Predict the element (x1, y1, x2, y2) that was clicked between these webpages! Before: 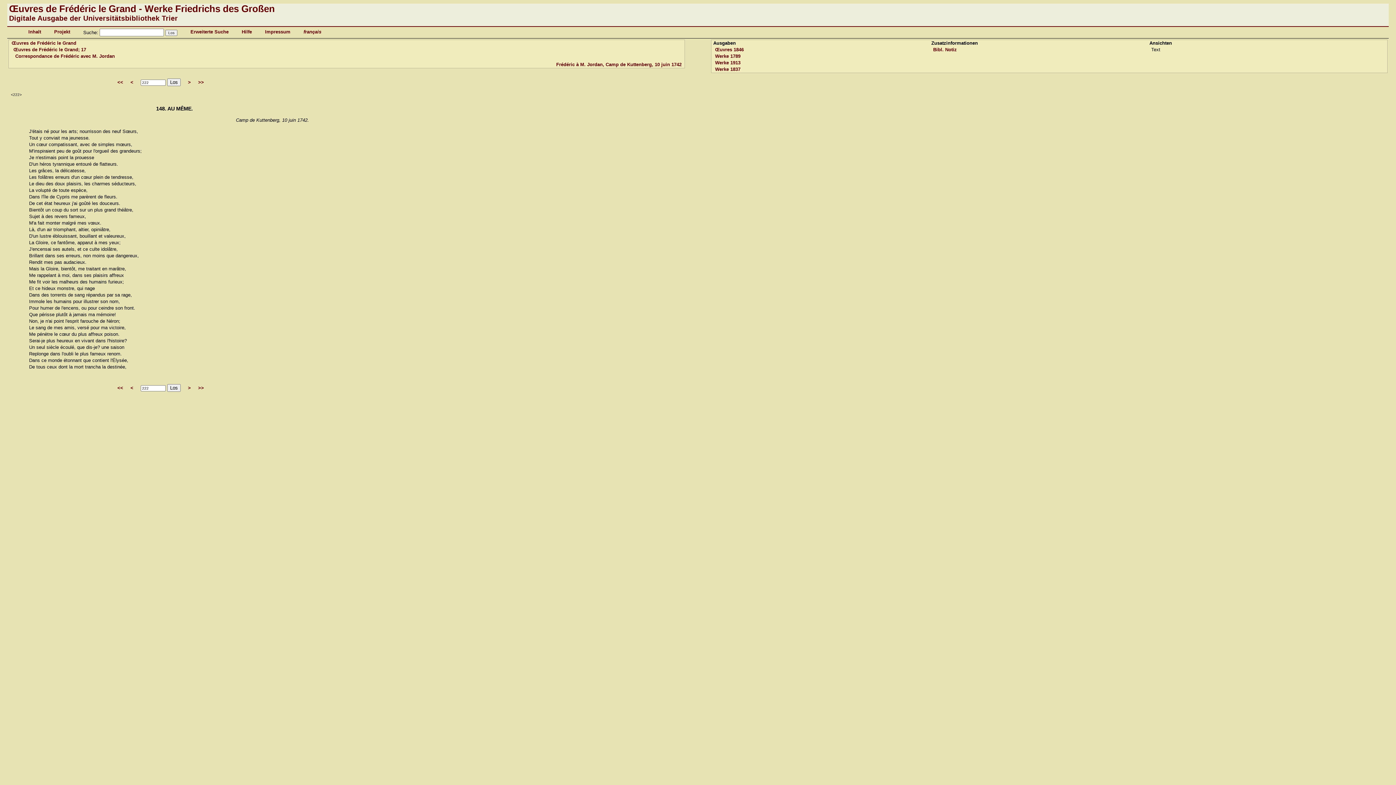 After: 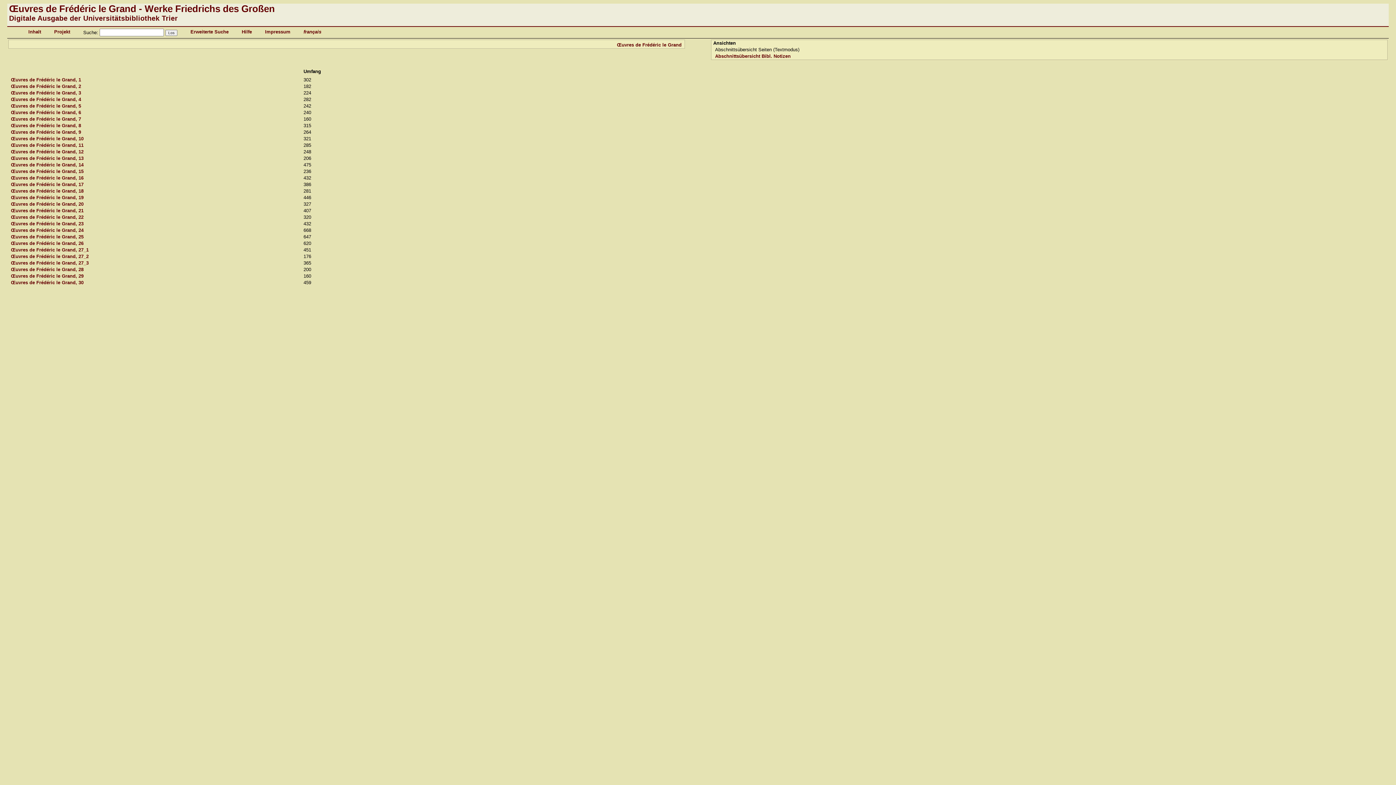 Action: label: Œuvres de Frédéric le Grand bbox: (11, 40, 76, 45)